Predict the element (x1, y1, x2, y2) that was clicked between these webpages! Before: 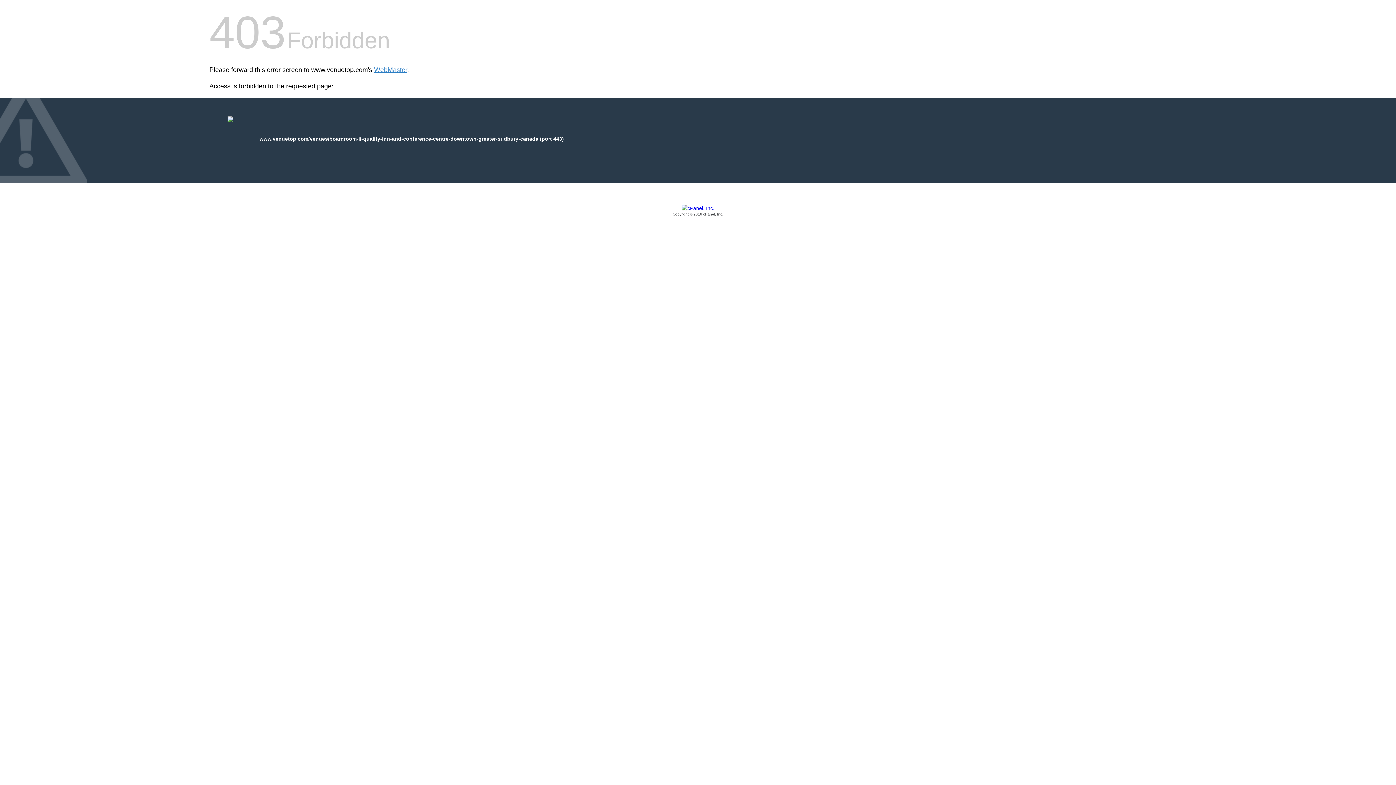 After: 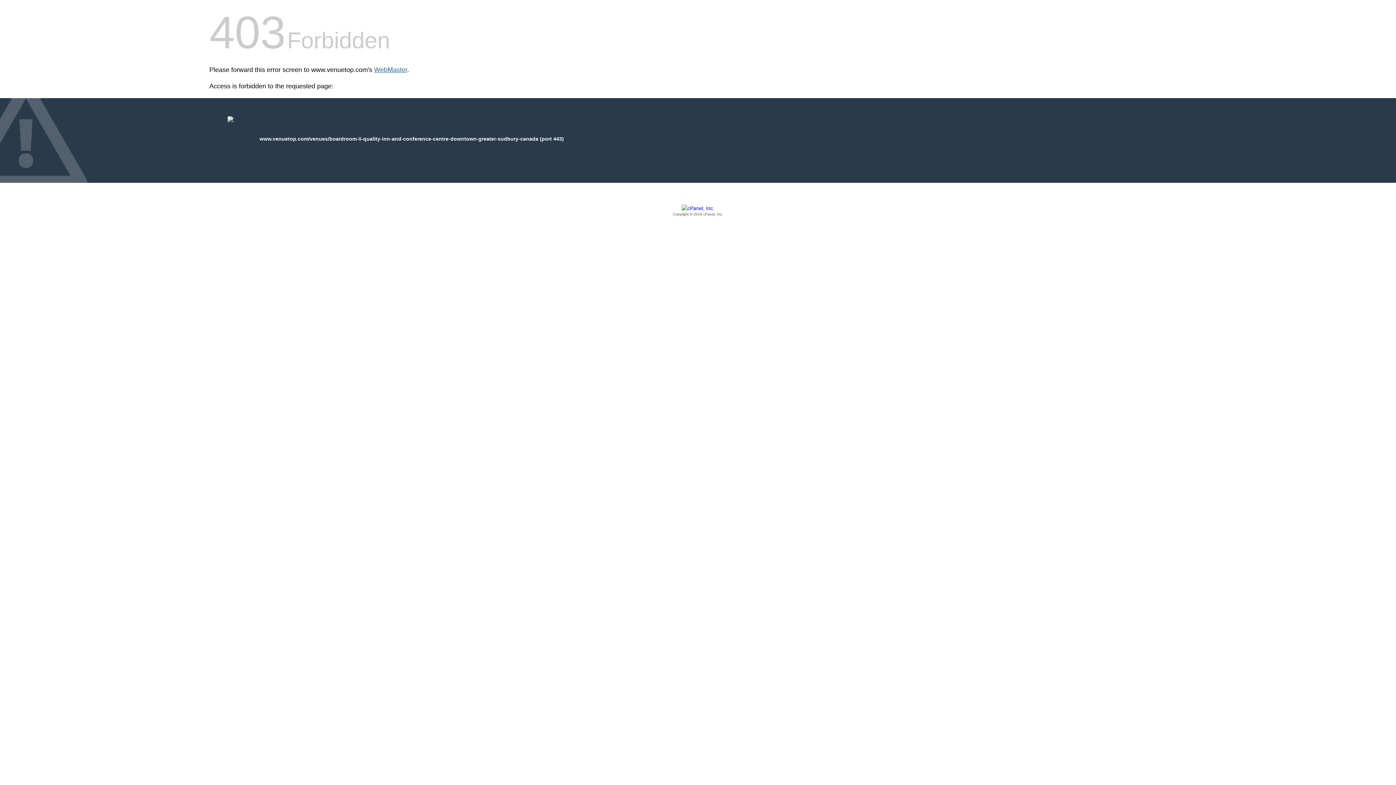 Action: label: WebMaster bbox: (374, 66, 407, 73)